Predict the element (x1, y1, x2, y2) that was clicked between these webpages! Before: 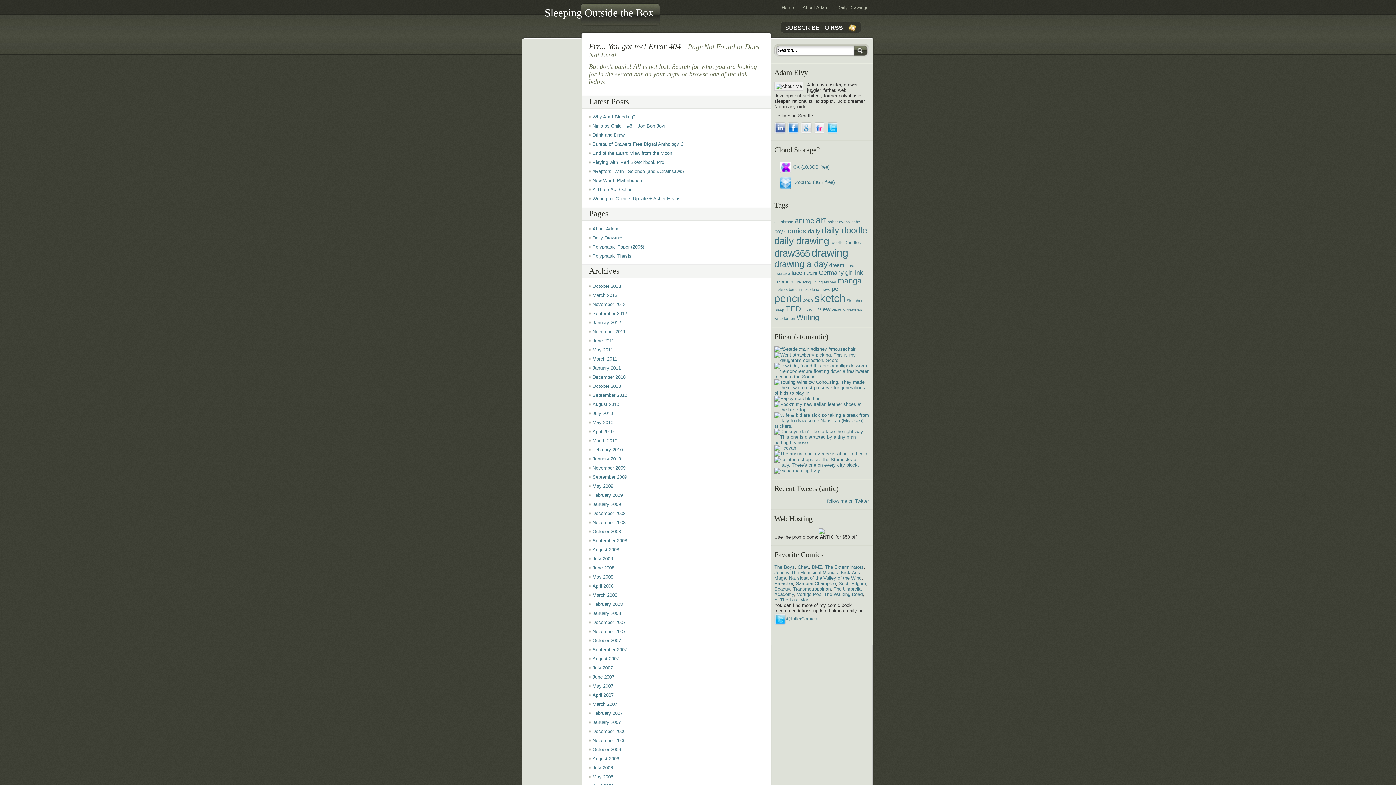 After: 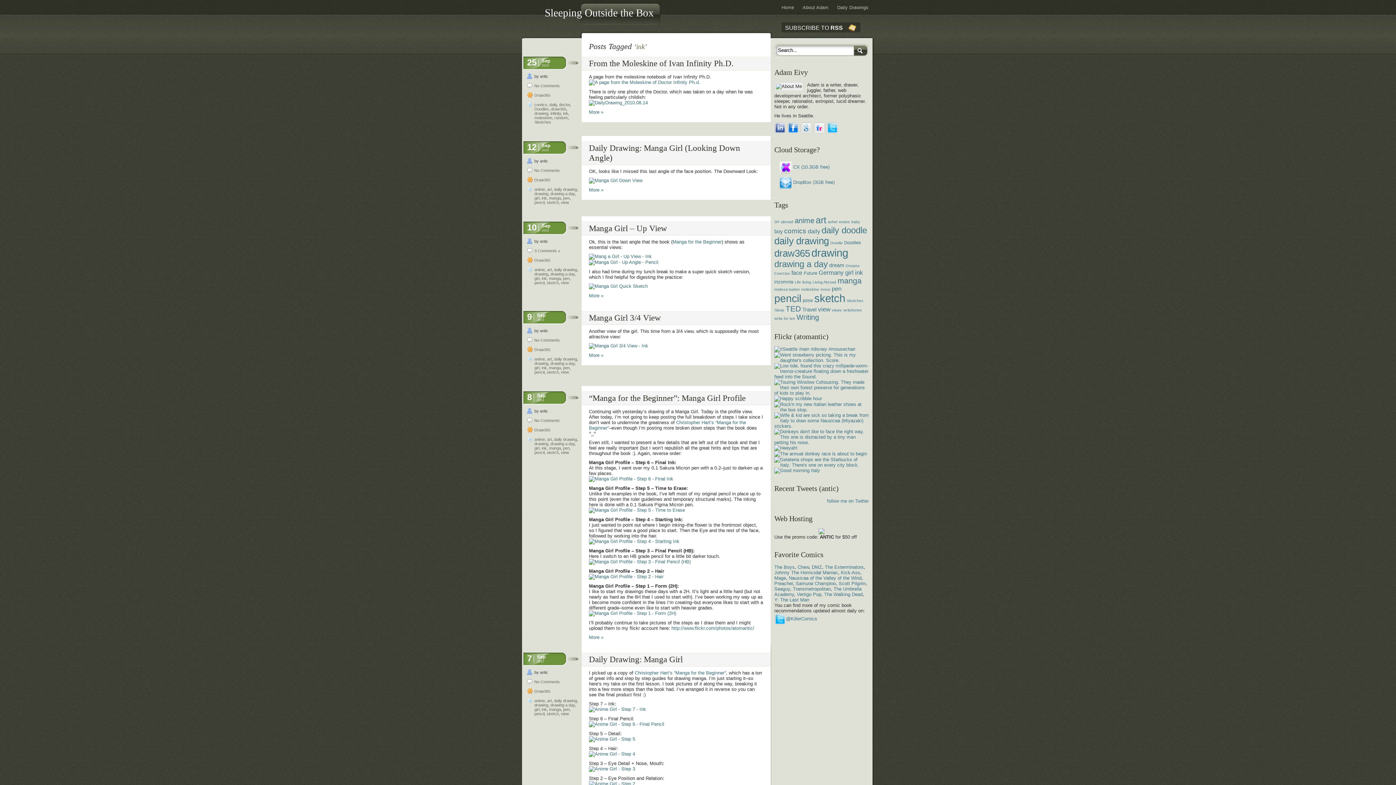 Action: label: ink (6 items) bbox: (855, 269, 863, 276)